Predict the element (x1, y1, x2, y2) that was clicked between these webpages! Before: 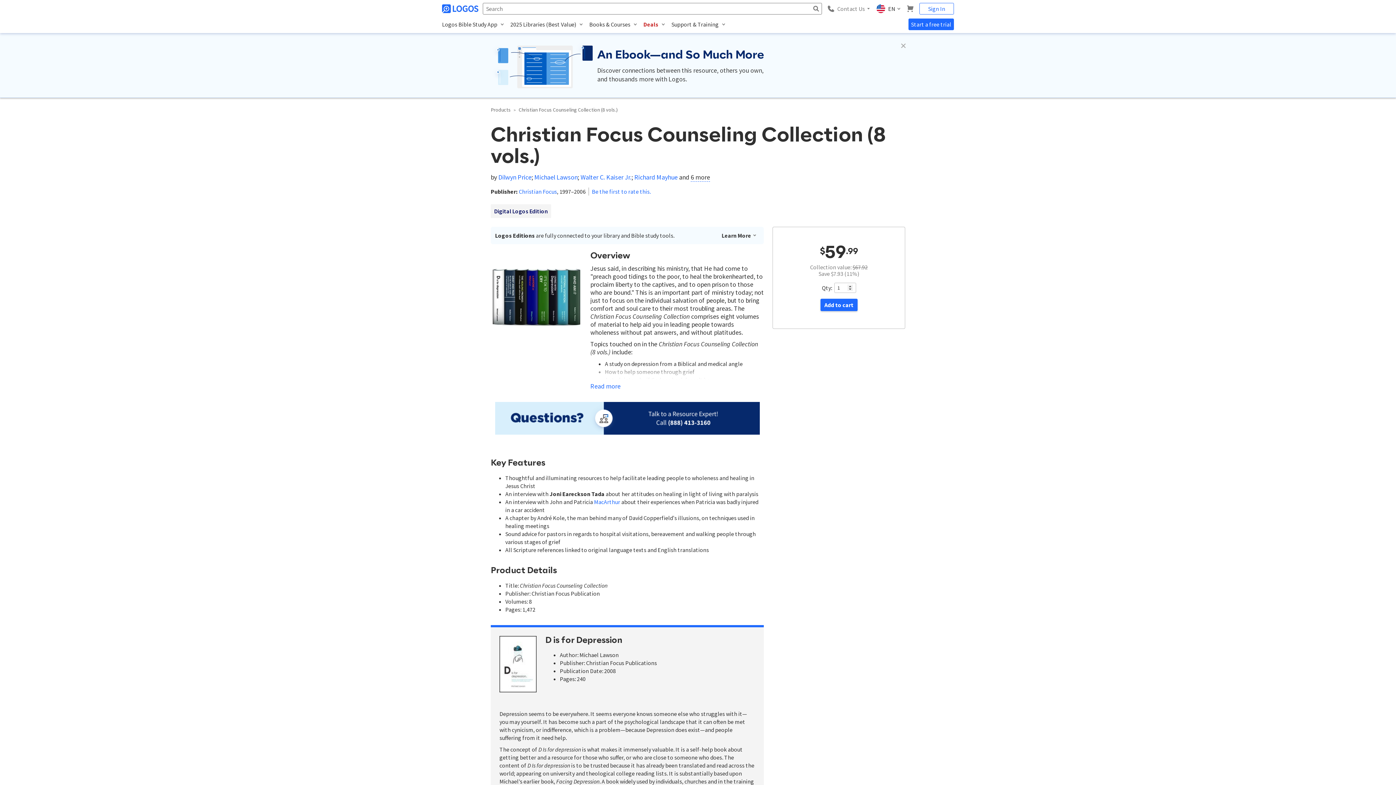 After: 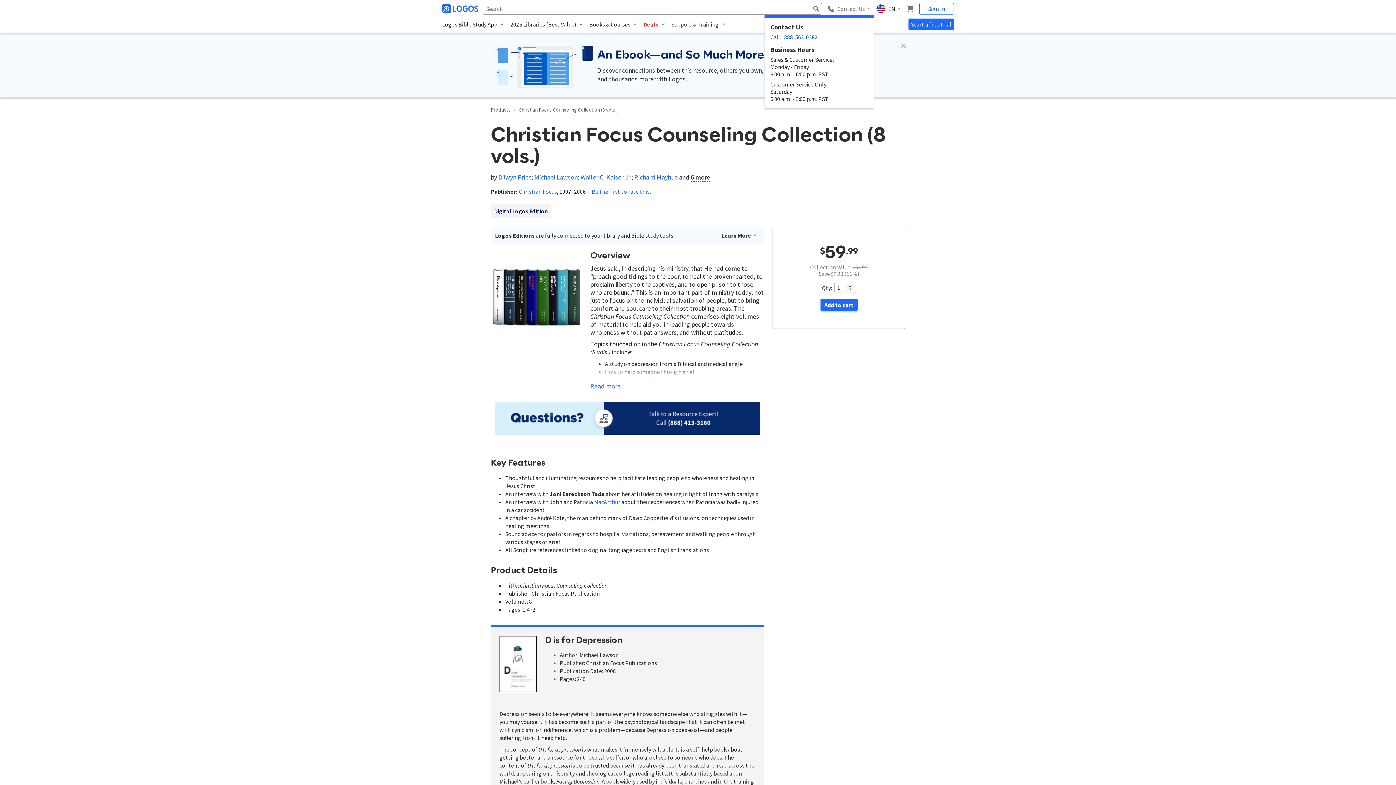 Action: bbox: (825, 2, 873, 15) label: Contact Us